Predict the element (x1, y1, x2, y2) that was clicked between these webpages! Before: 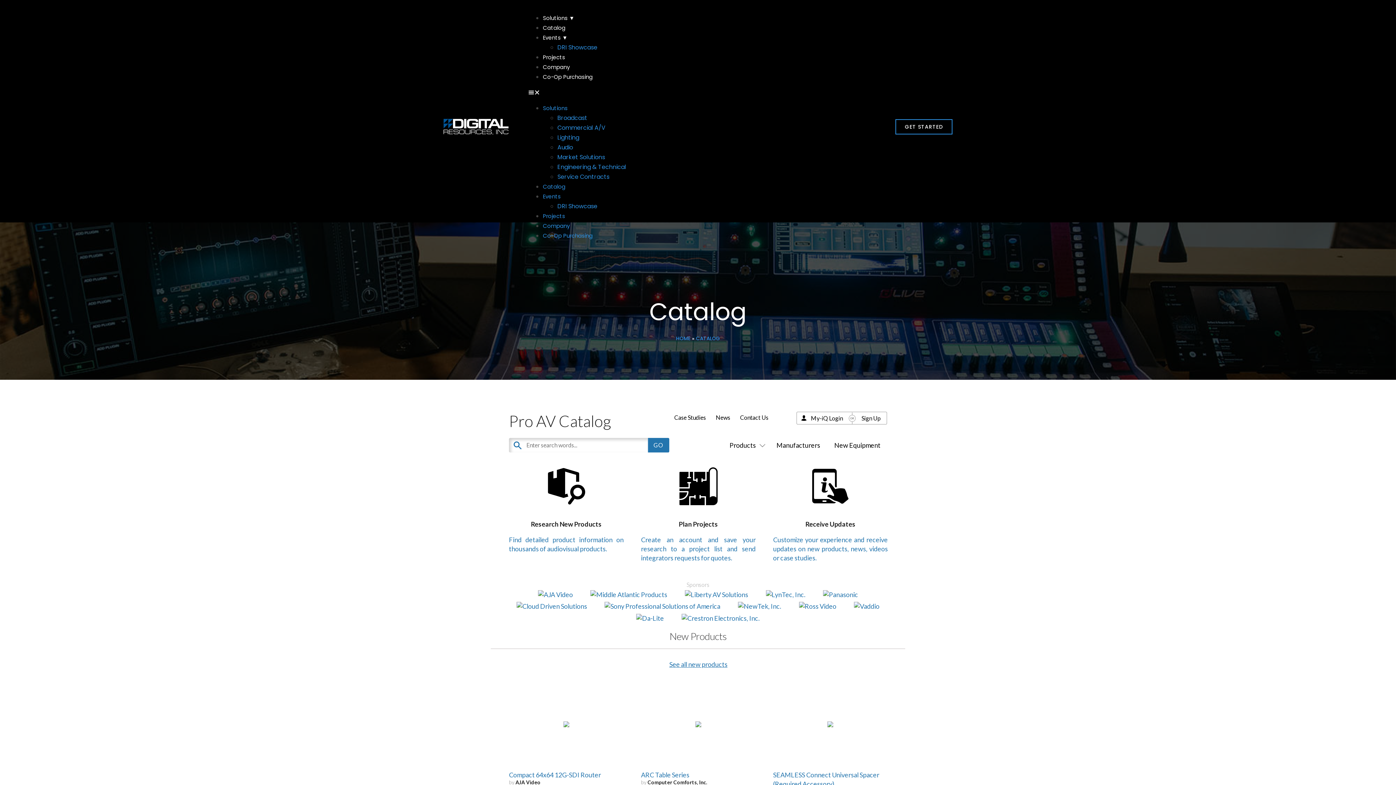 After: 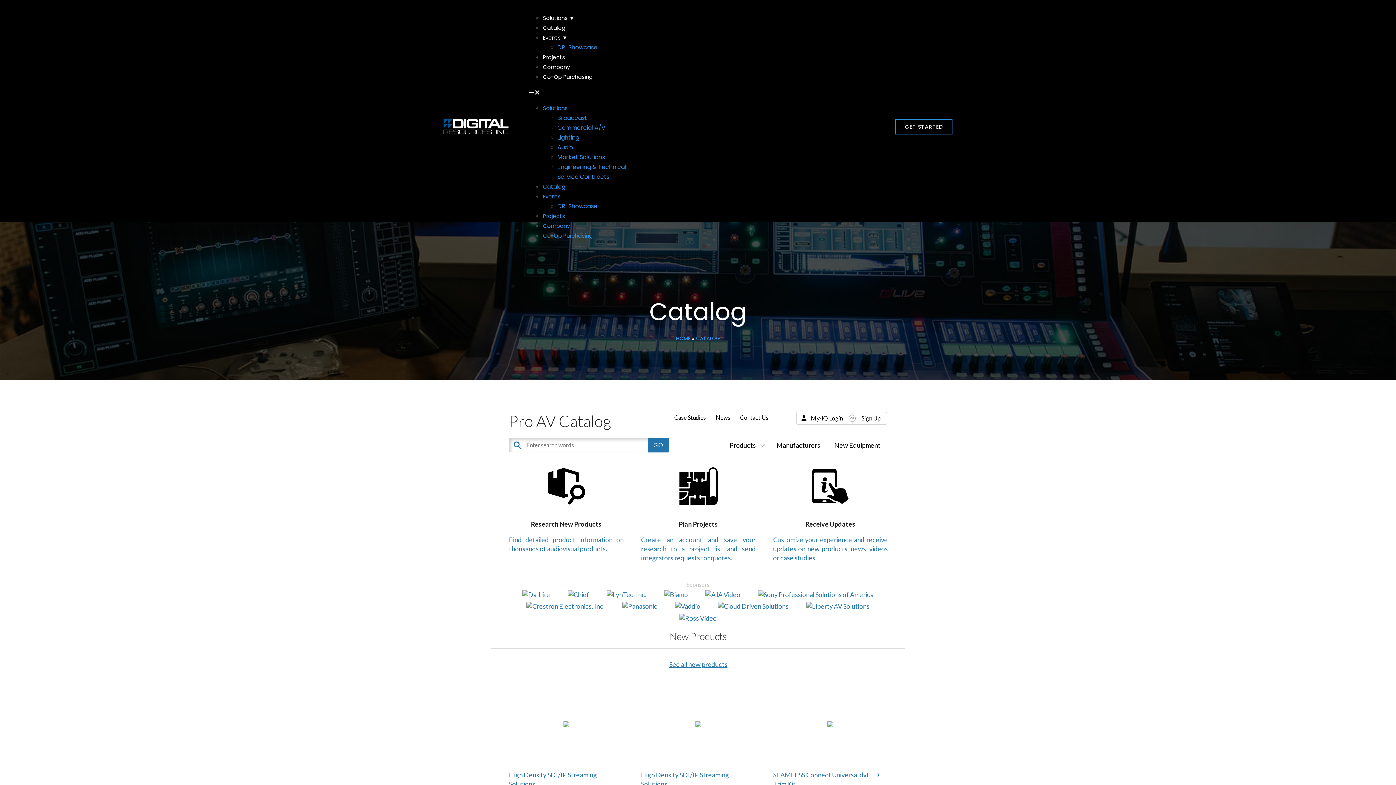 Action: bbox: (508, 602, 595, 610)